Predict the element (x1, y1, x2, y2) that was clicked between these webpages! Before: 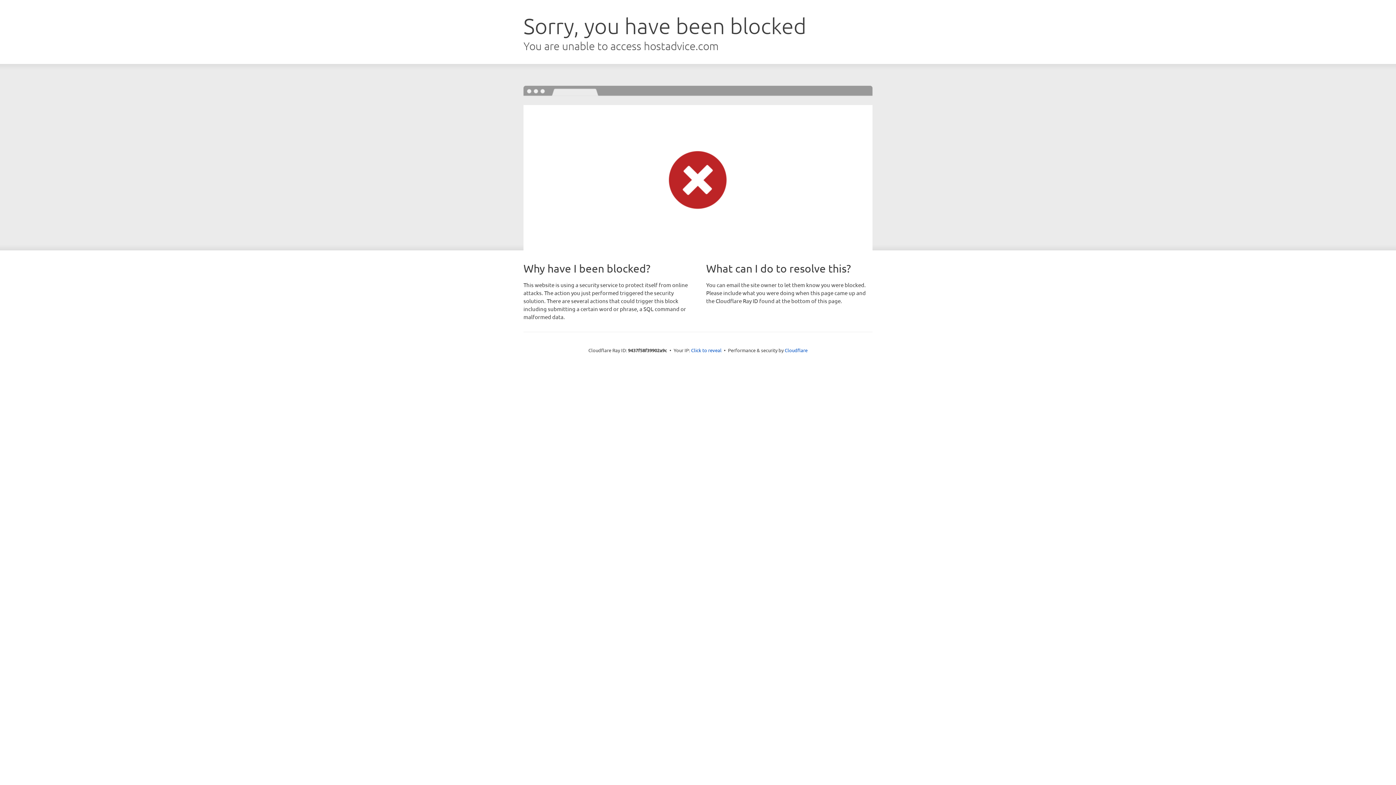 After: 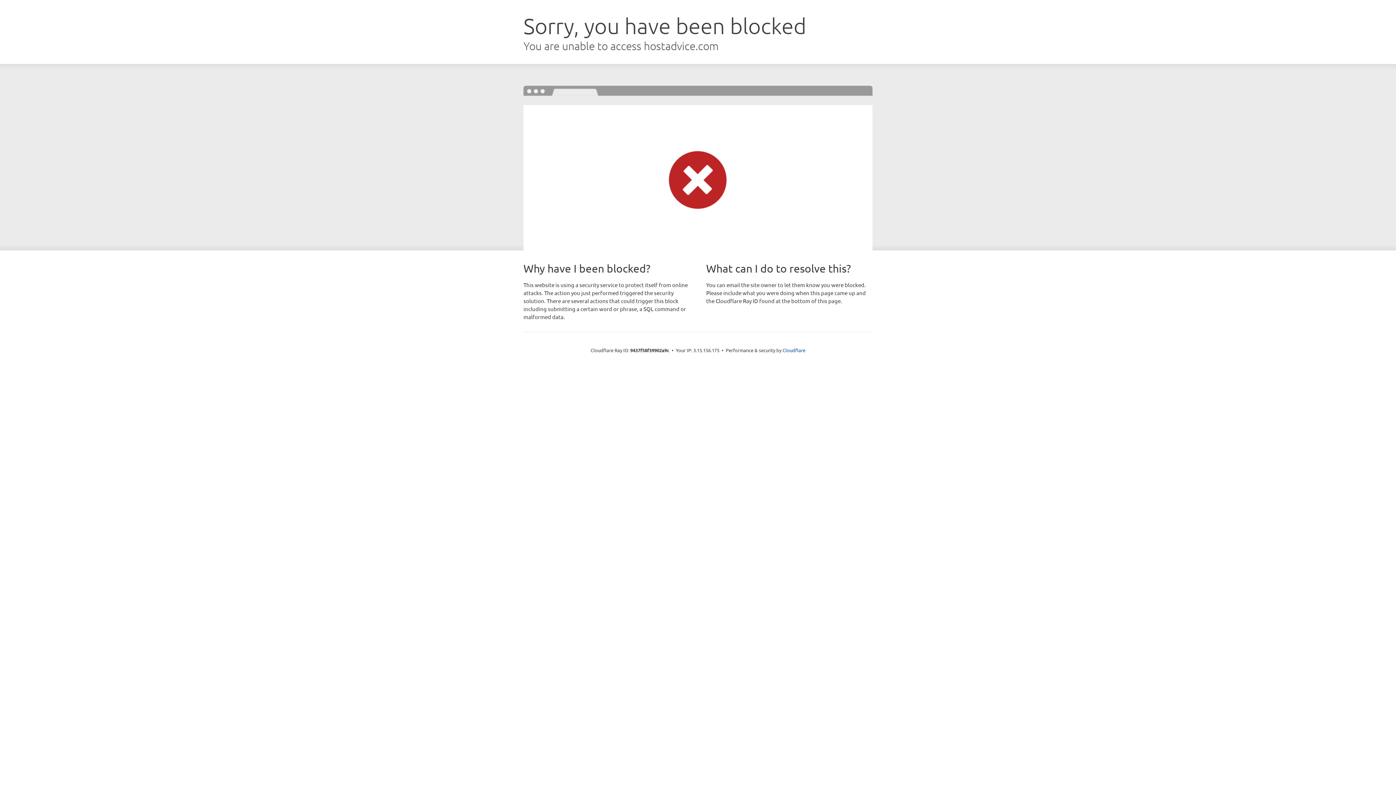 Action: label: Click to reveal bbox: (691, 346, 721, 353)